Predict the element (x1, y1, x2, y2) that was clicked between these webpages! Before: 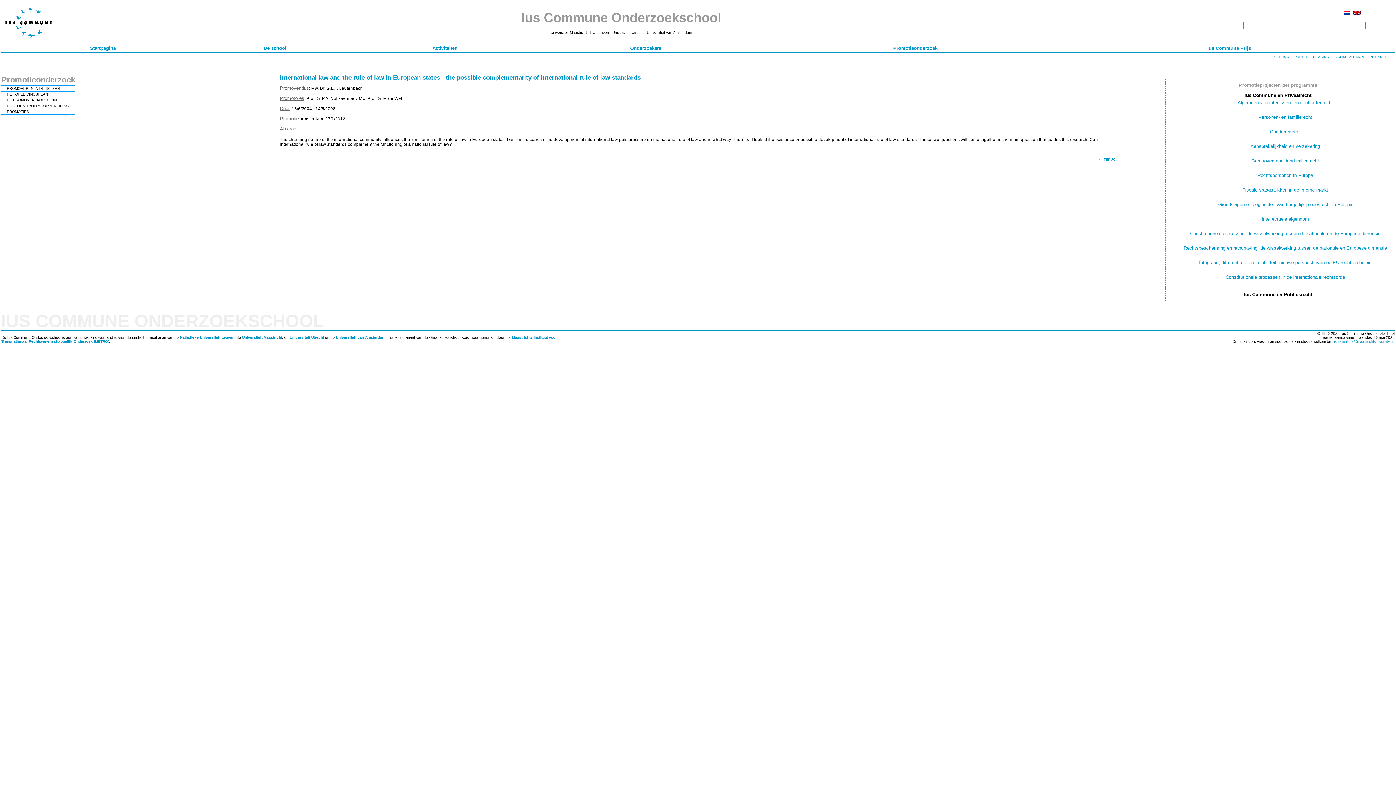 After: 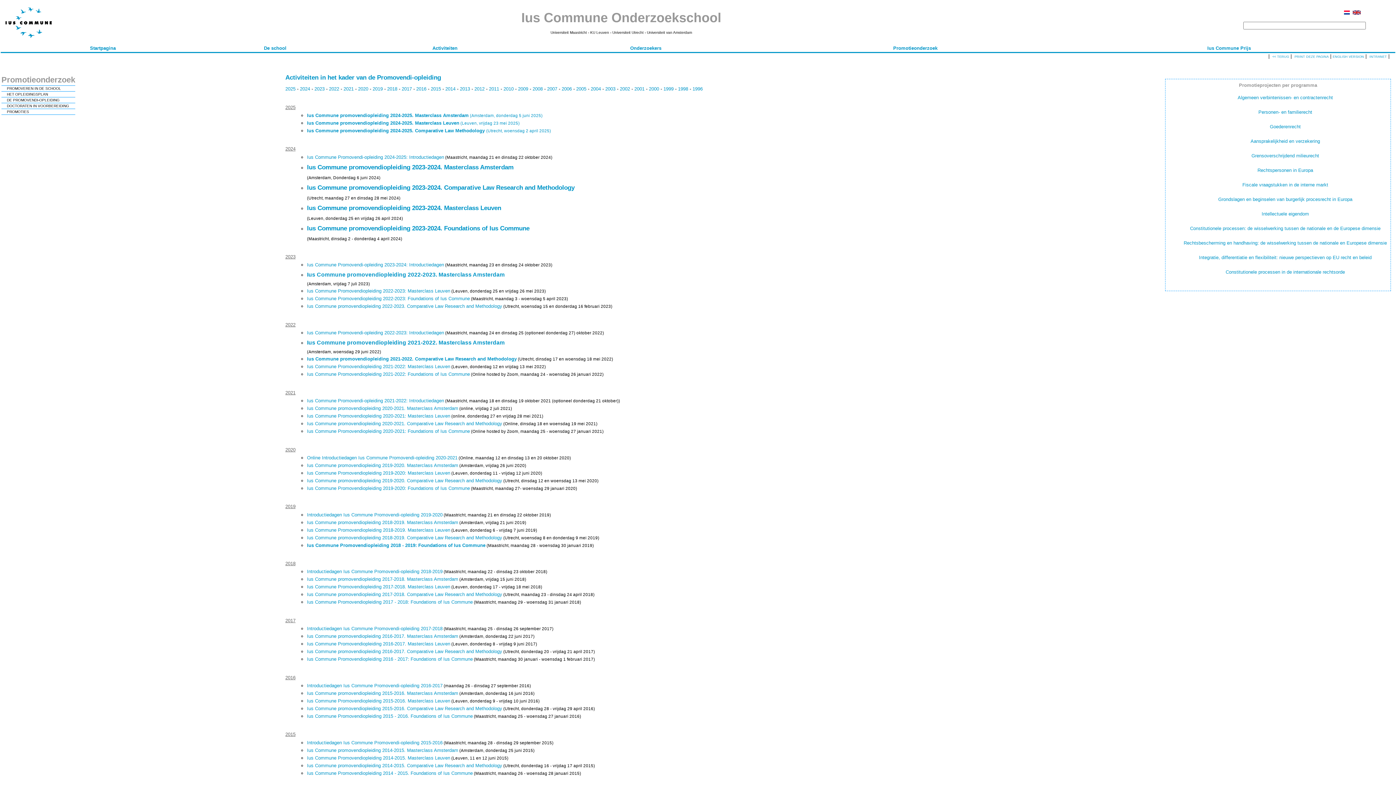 Action: label: DE PROMOVENDI-OPLEIDING bbox: (6, 98, 59, 102)